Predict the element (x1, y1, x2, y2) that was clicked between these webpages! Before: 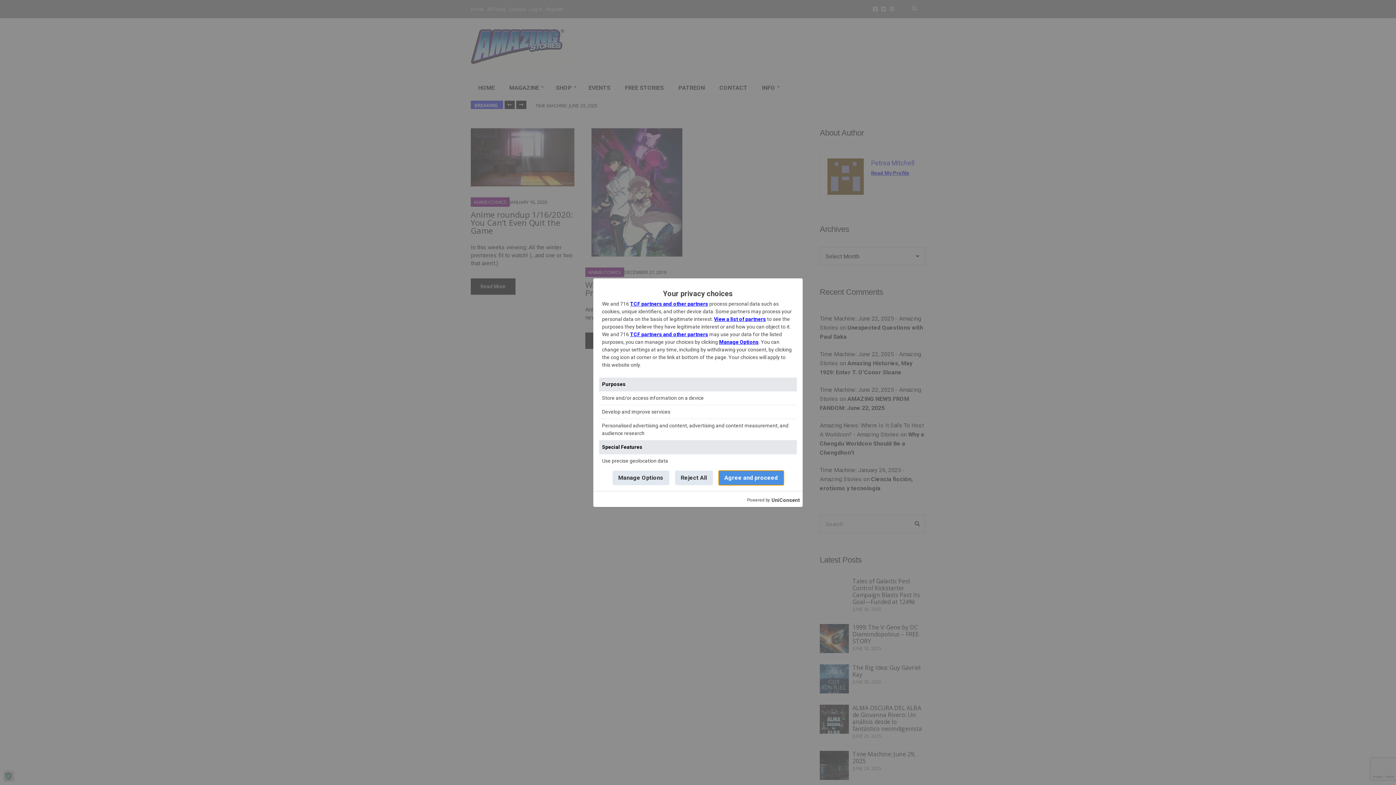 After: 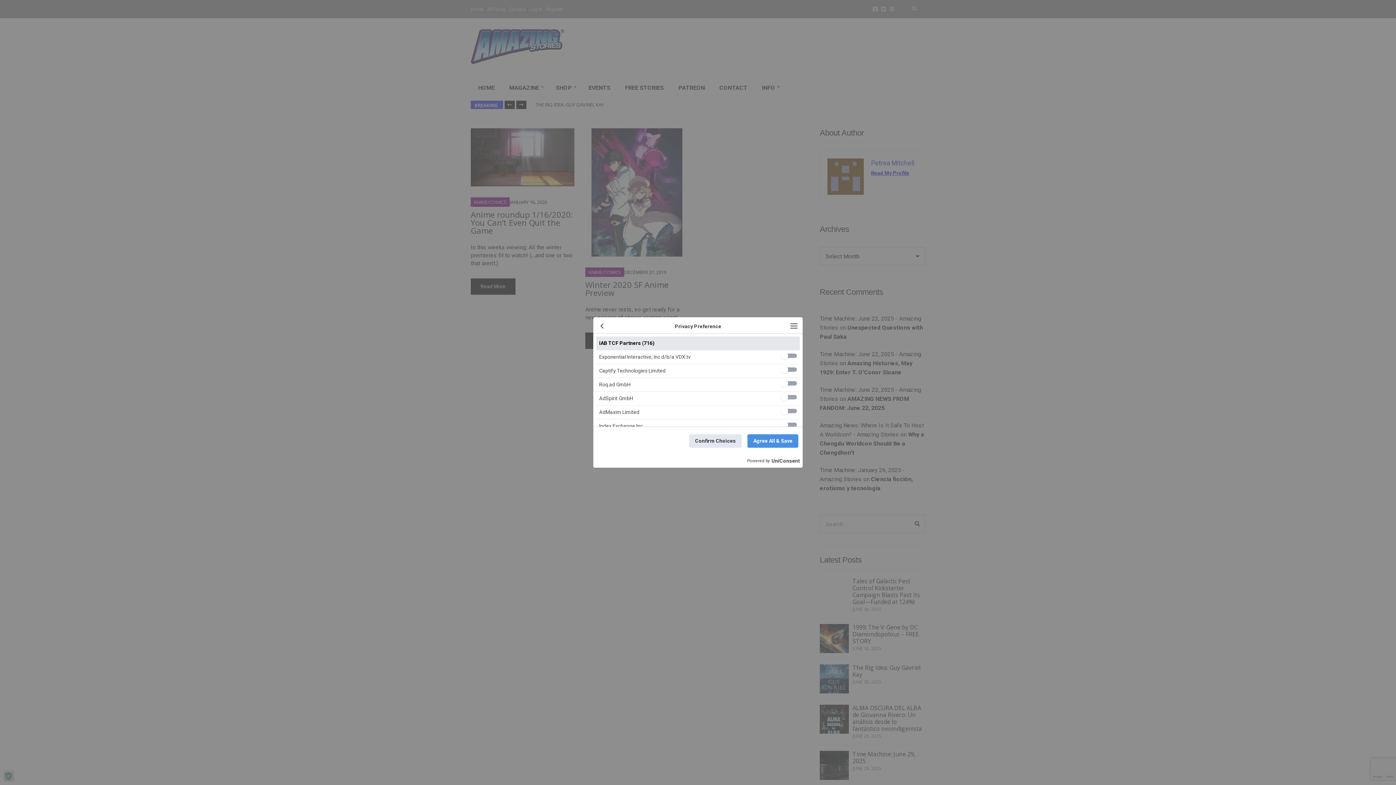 Action: bbox: (630, 331, 708, 337) label: TCF partners and other partners